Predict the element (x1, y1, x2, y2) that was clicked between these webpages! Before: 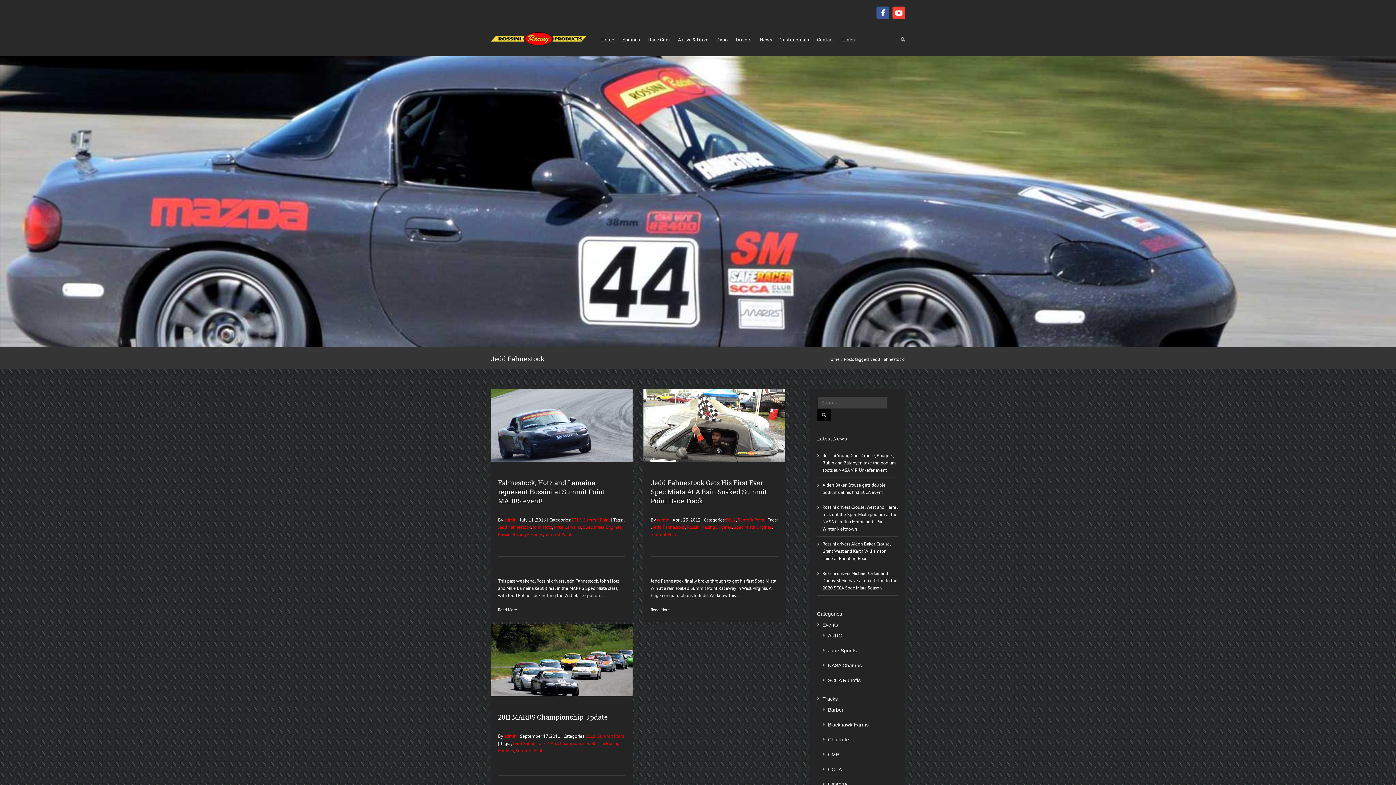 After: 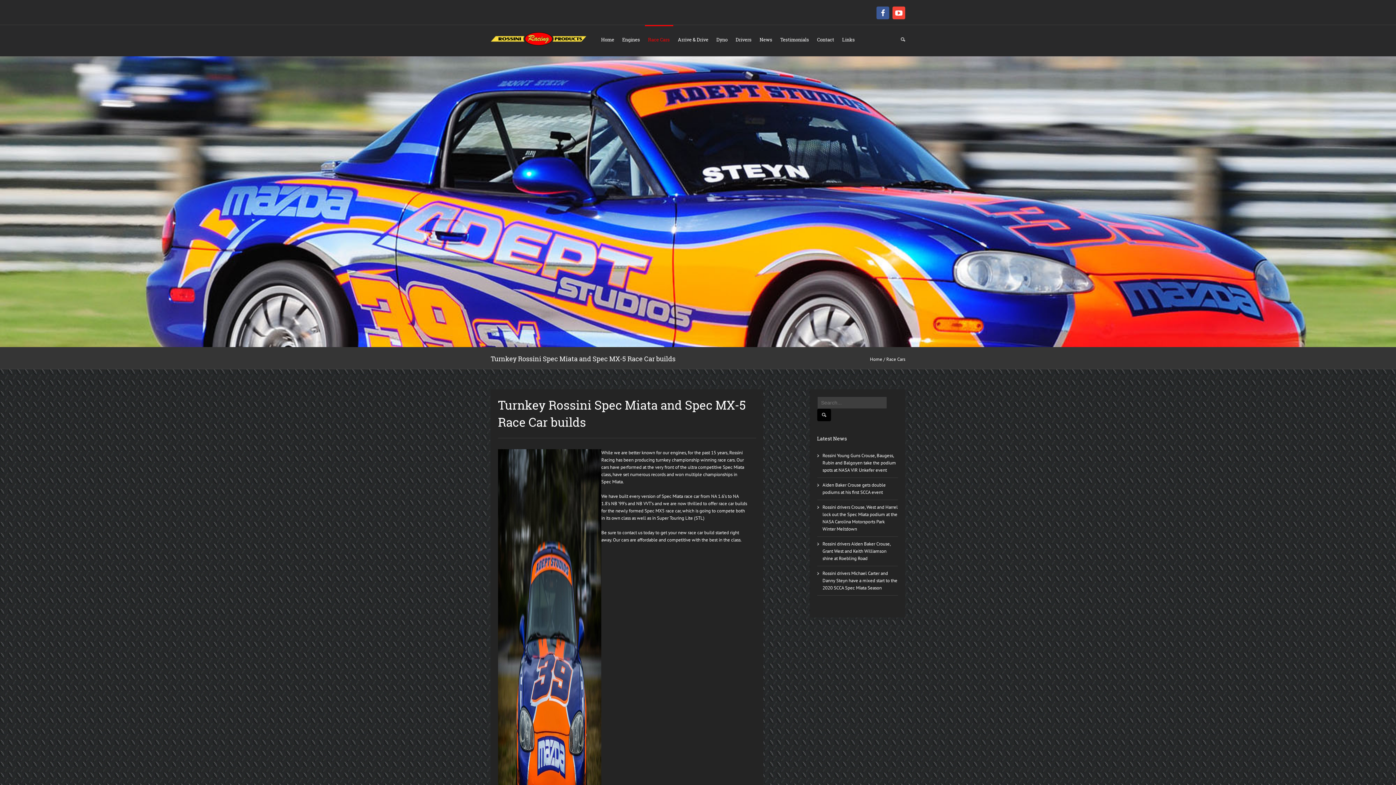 Action: label: Race Cars bbox: (648, 26, 670, 42)